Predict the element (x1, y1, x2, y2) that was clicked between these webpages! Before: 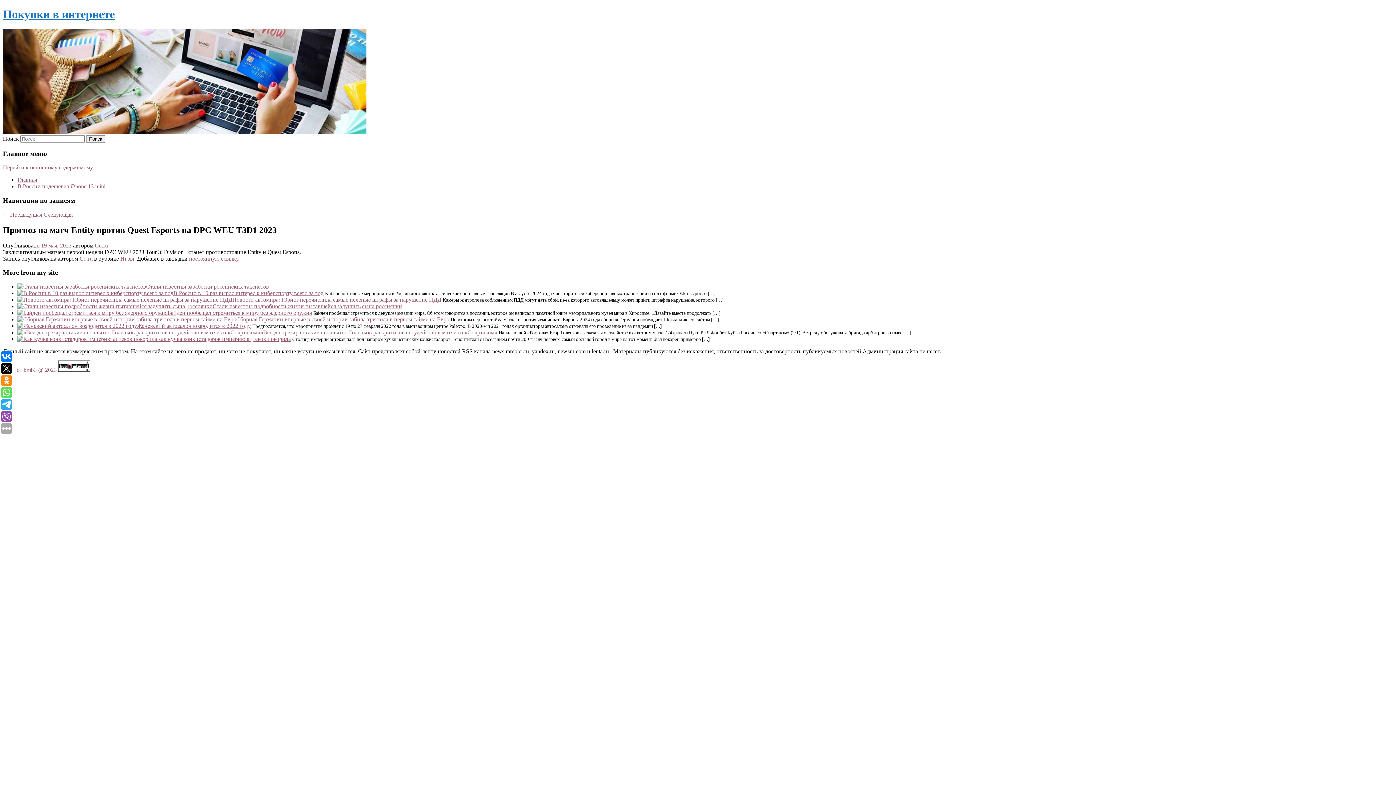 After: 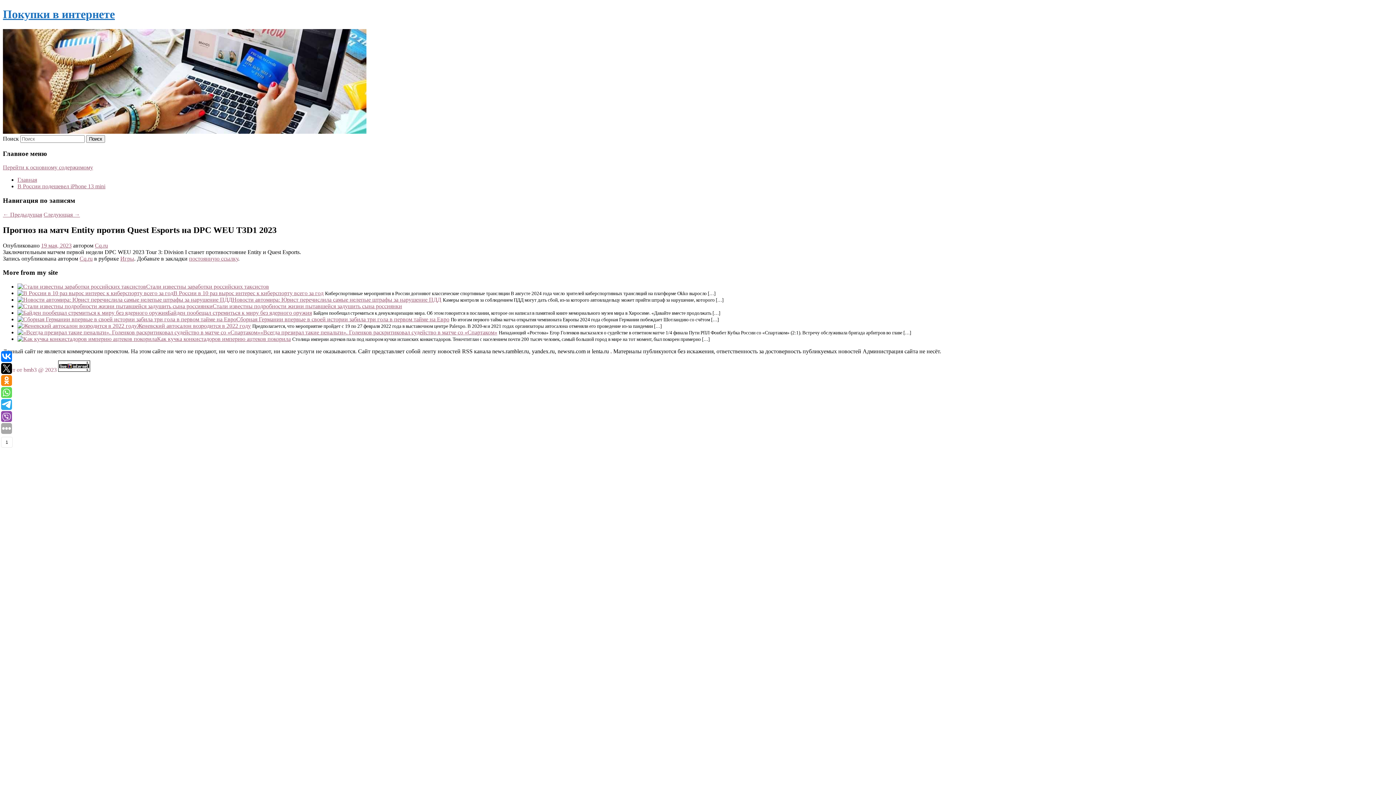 Action: bbox: (1, 387, 12, 398)